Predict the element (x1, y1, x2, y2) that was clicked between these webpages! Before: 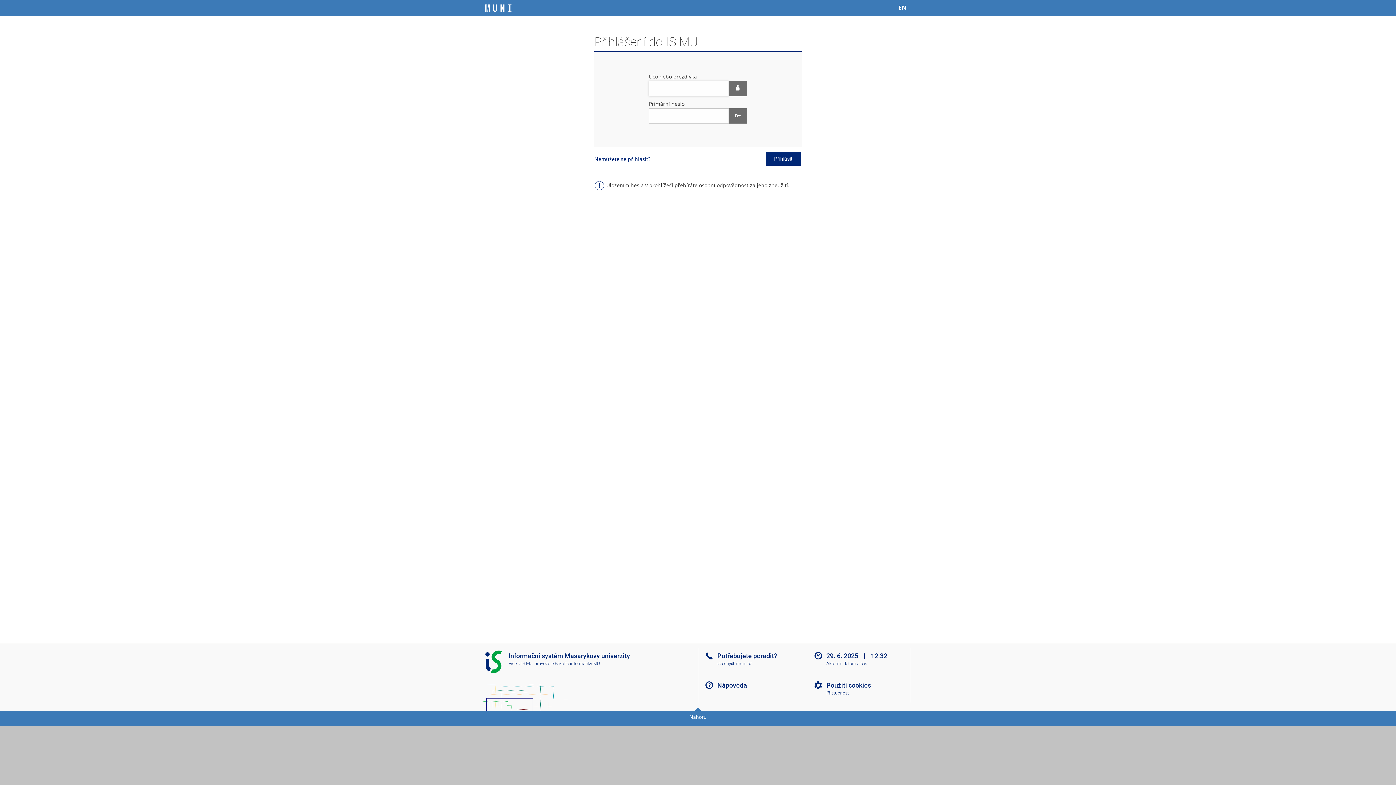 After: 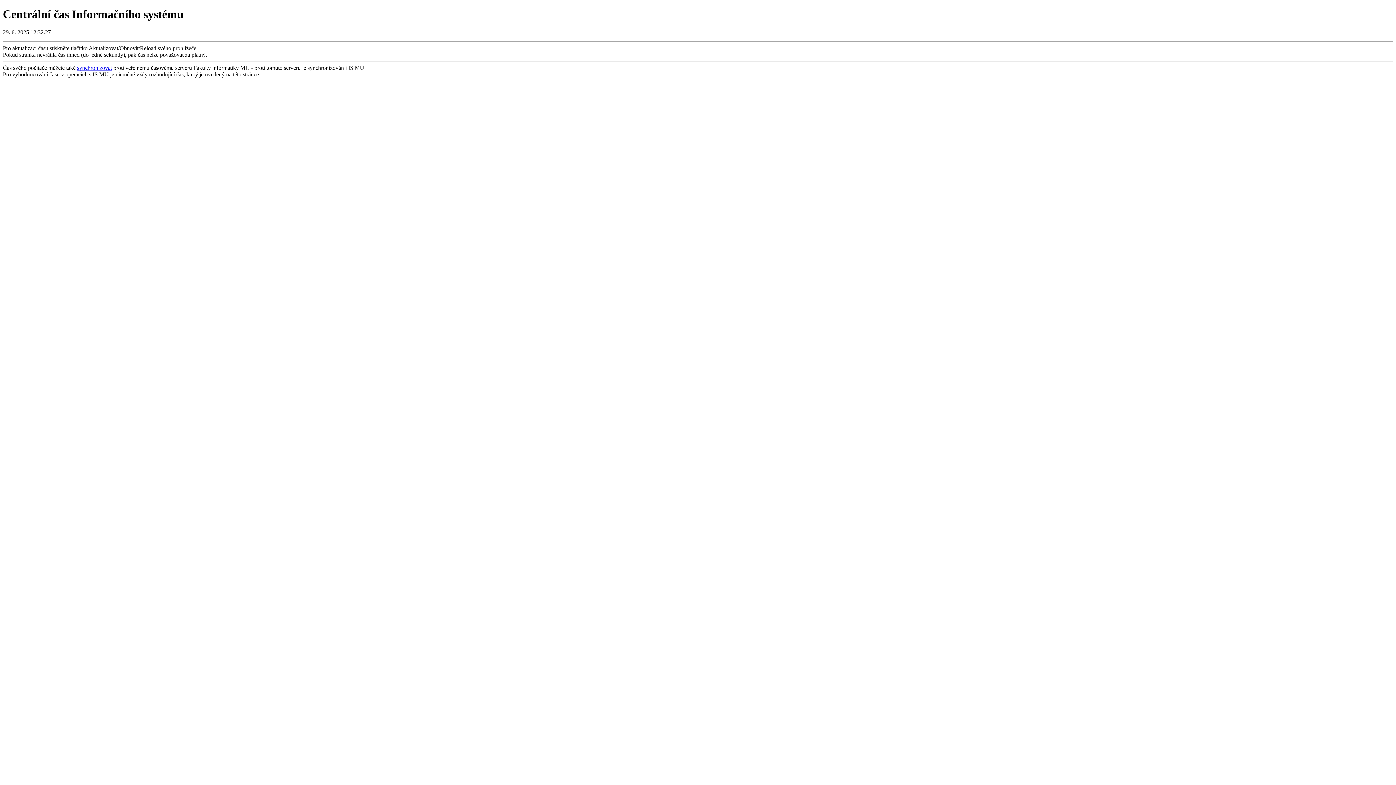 Action: bbox: (812, 661, 916, 666) label: Aktuální datum a čas